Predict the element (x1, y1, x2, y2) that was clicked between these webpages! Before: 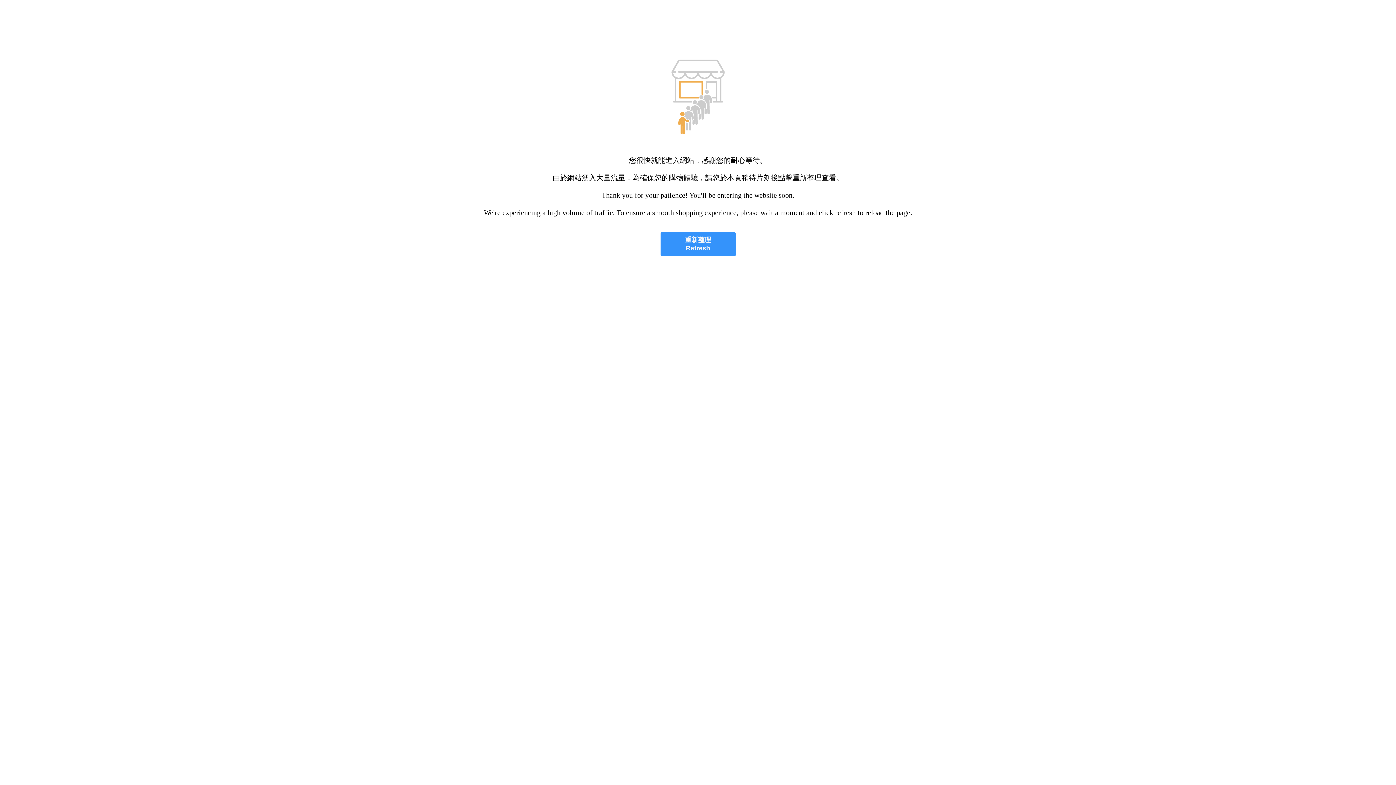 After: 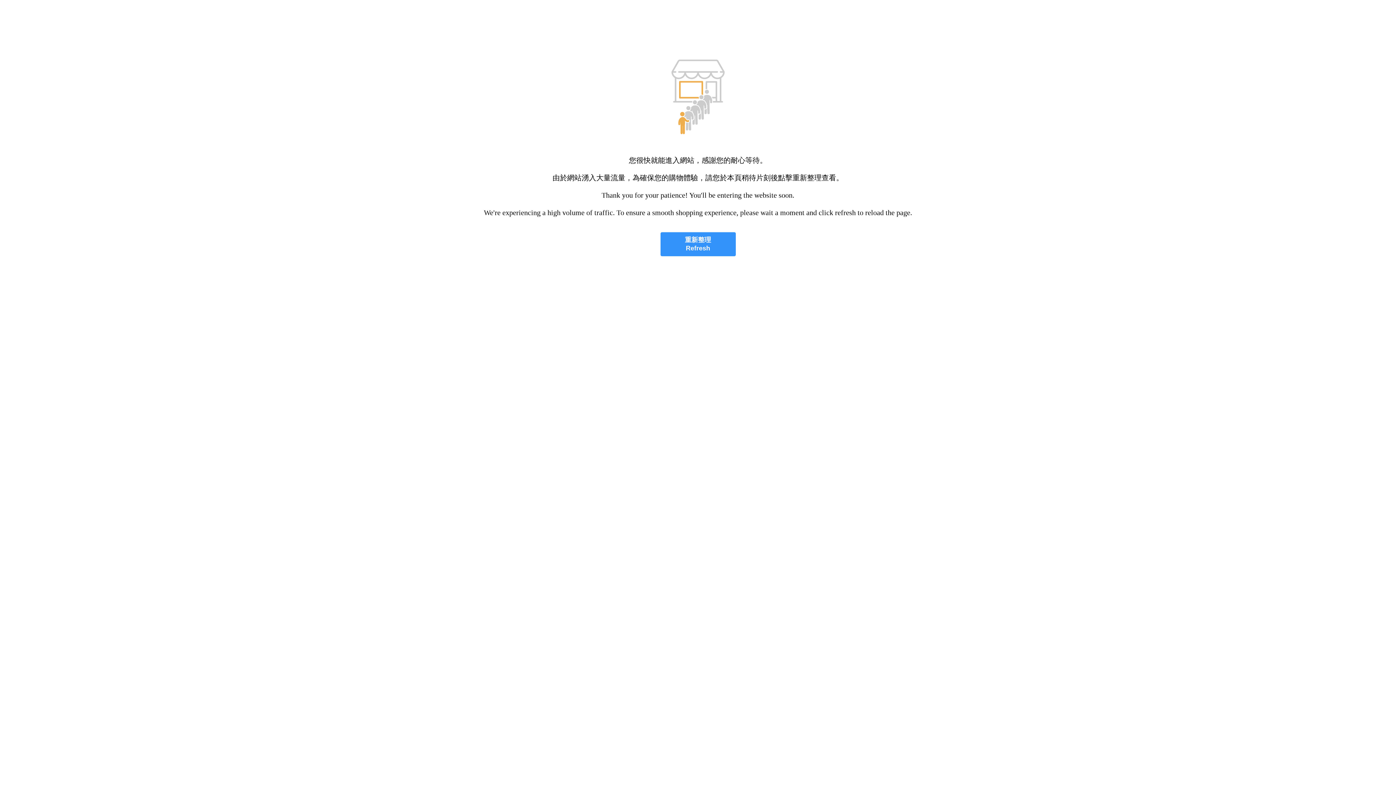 Action: bbox: (660, 232, 735, 256) label: 重新整理
Refresh